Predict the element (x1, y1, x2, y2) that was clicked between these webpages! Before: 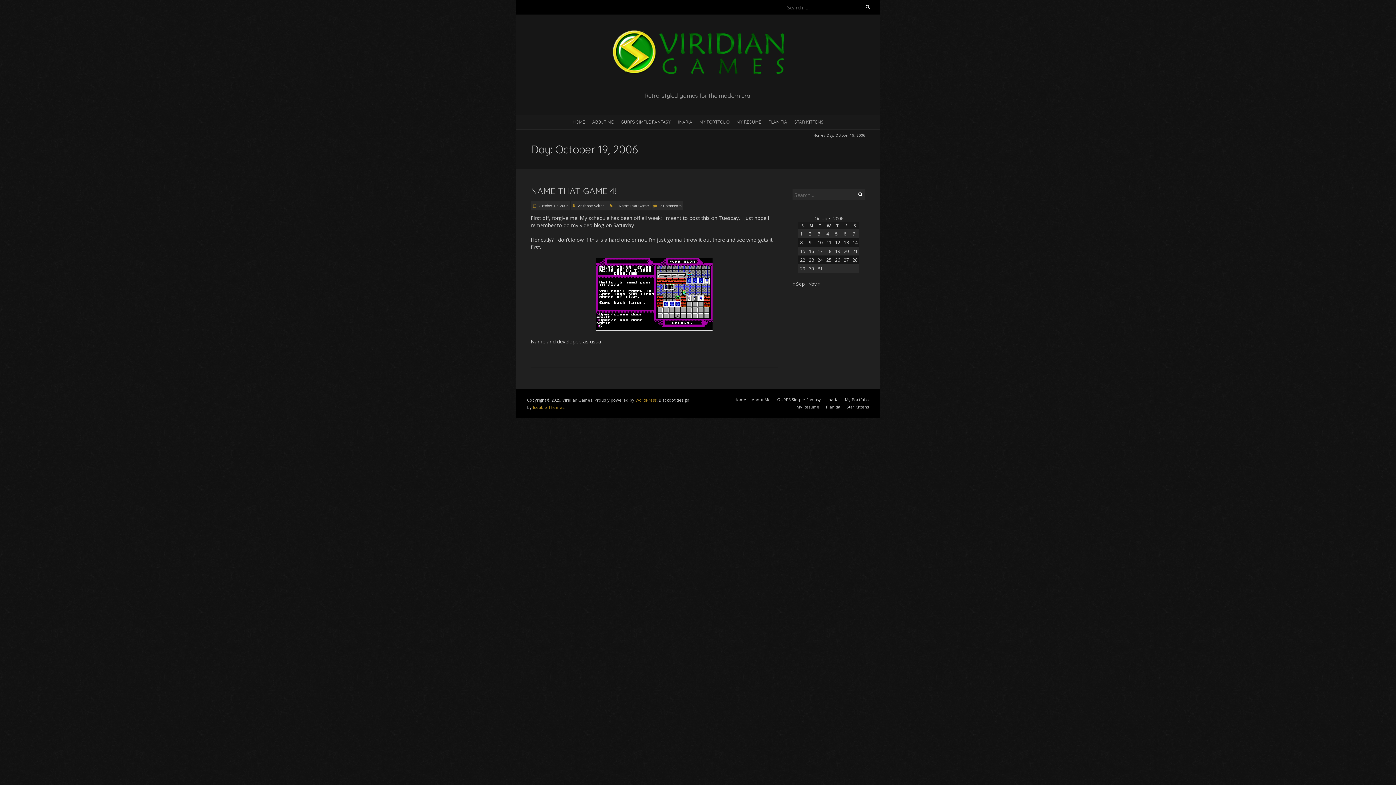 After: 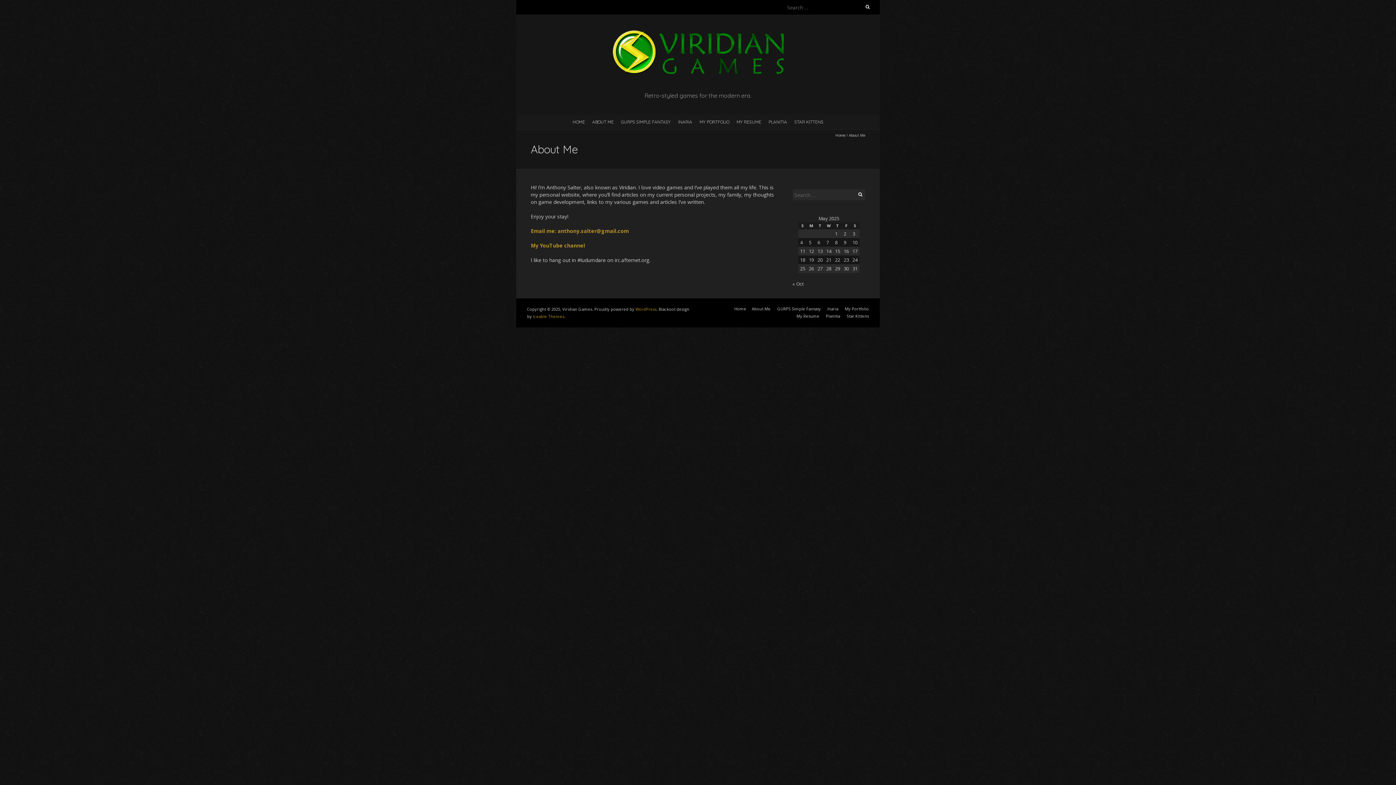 Action: label: ABOUT ME bbox: (588, 114, 617, 128)